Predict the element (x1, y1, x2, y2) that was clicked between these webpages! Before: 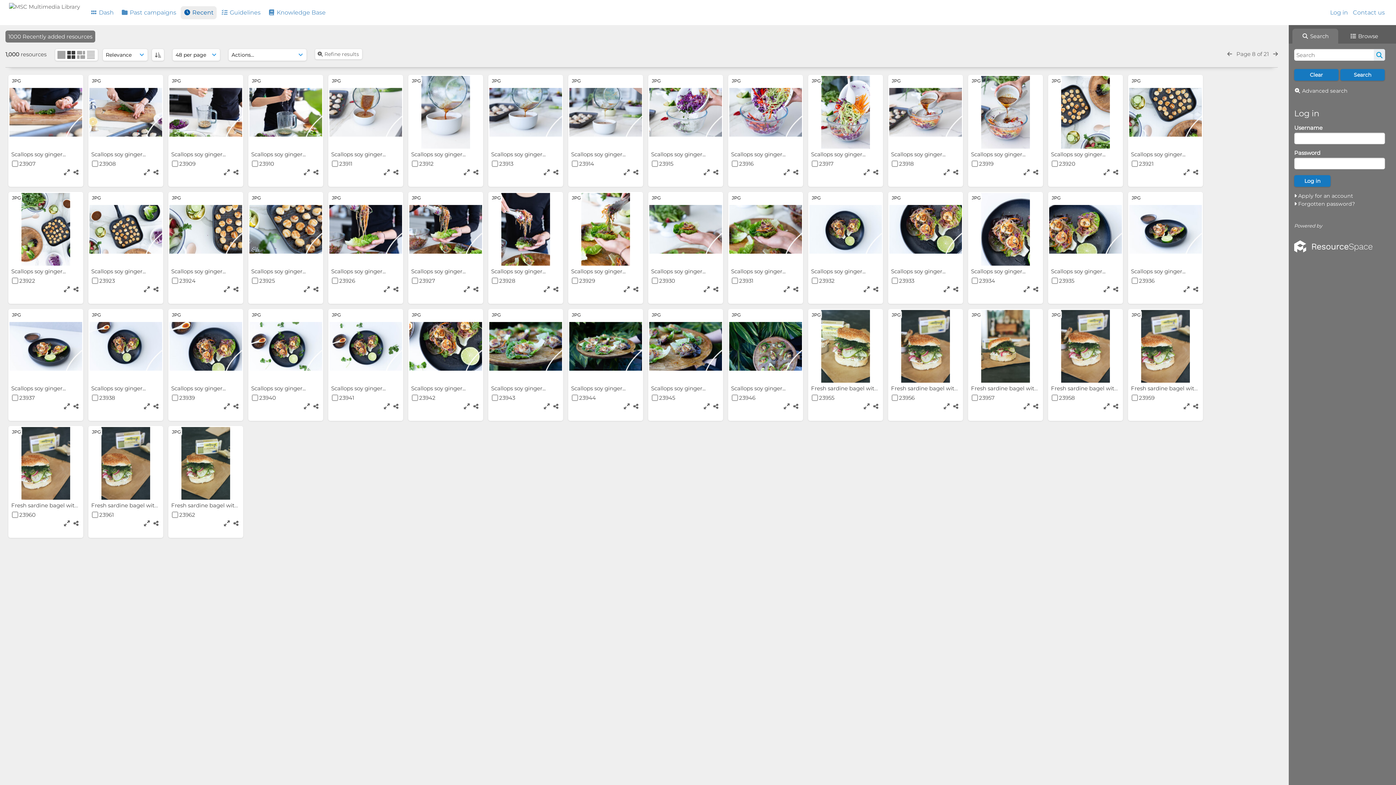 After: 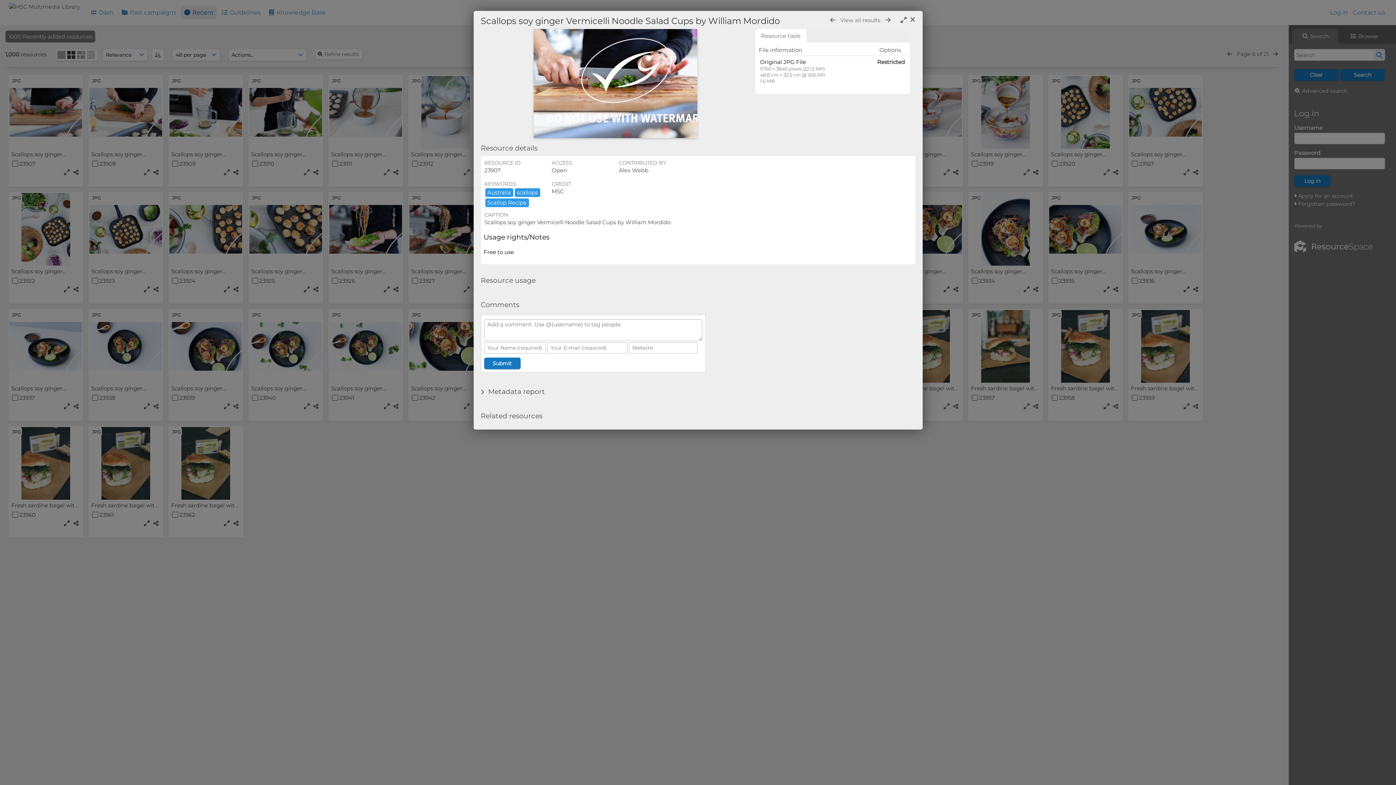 Action: bbox: (9, 76, 82, 148)